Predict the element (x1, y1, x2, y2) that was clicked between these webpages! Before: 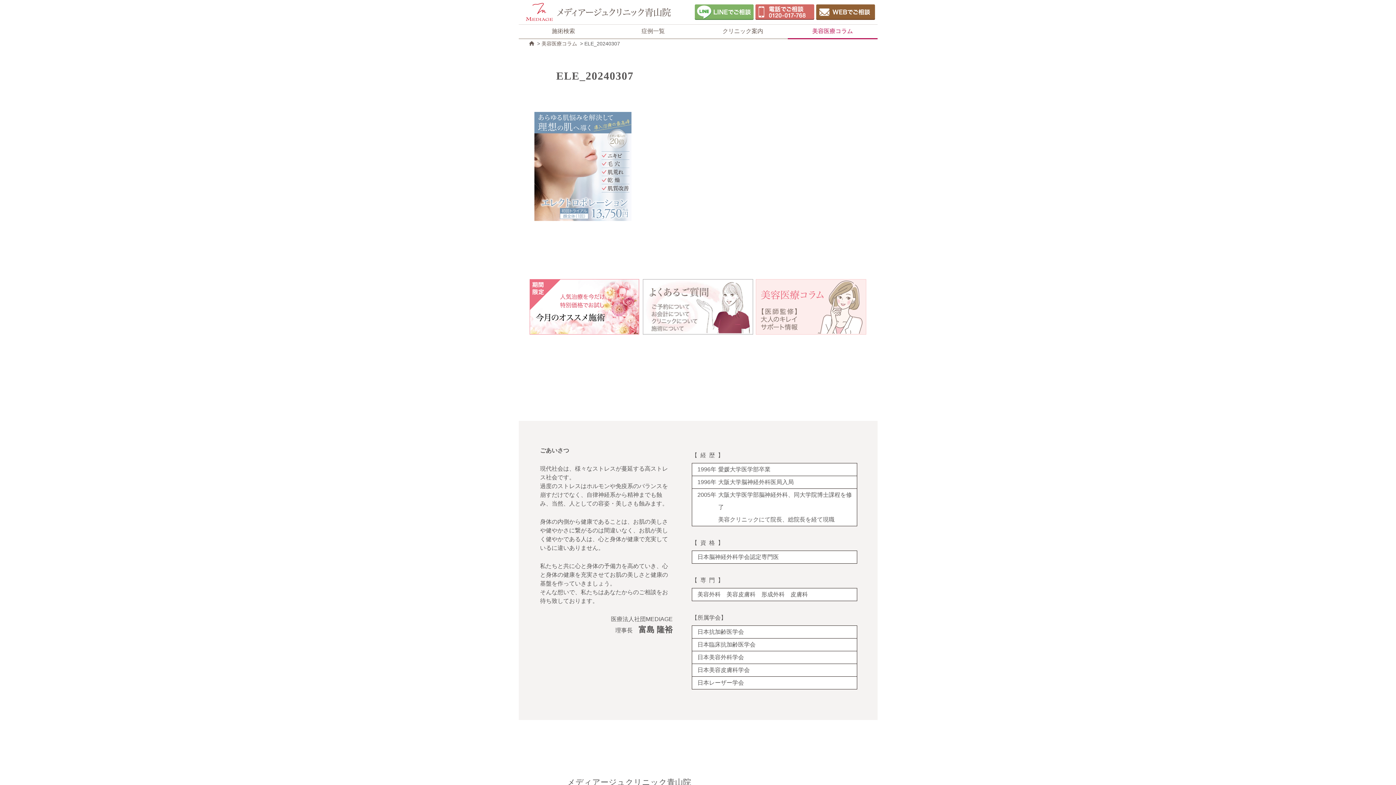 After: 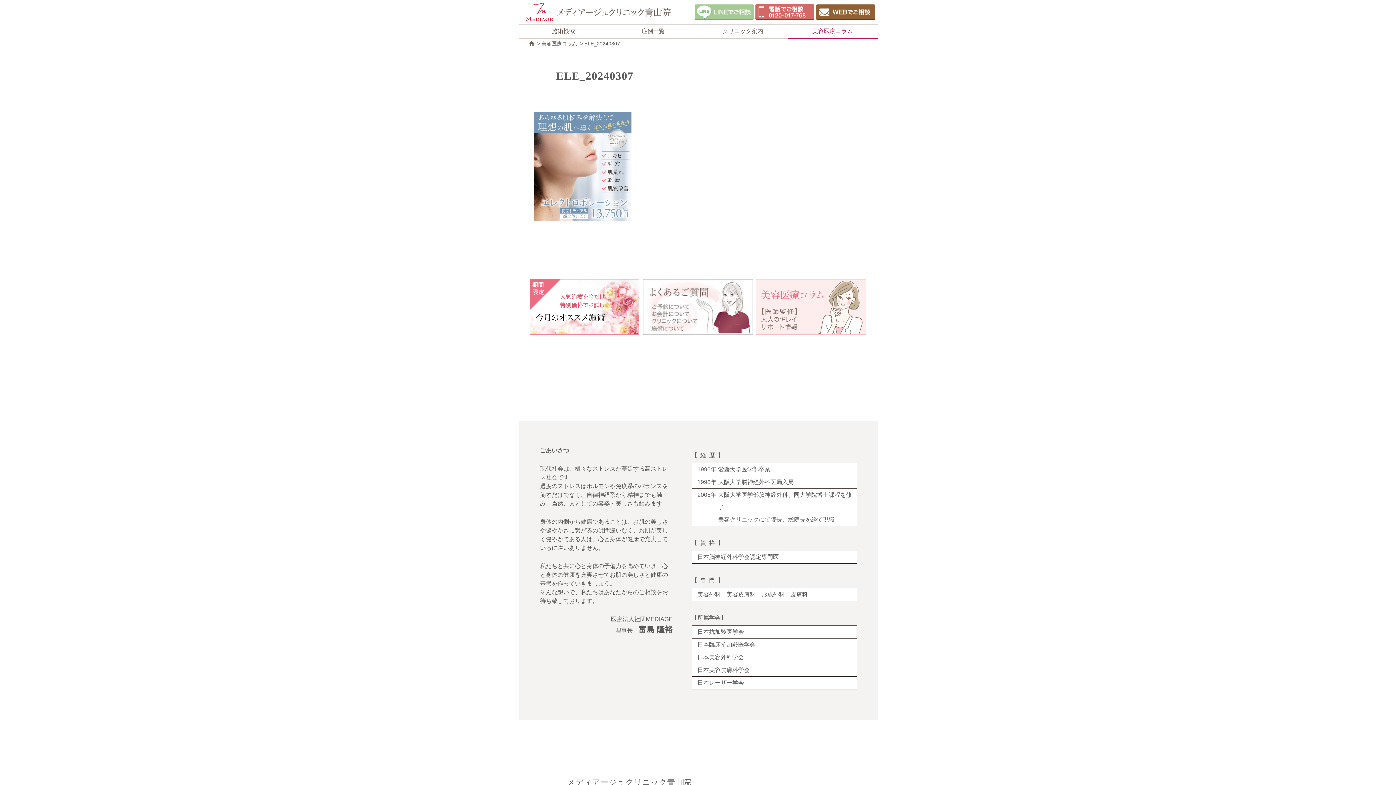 Action: bbox: (694, 5, 753, 11)